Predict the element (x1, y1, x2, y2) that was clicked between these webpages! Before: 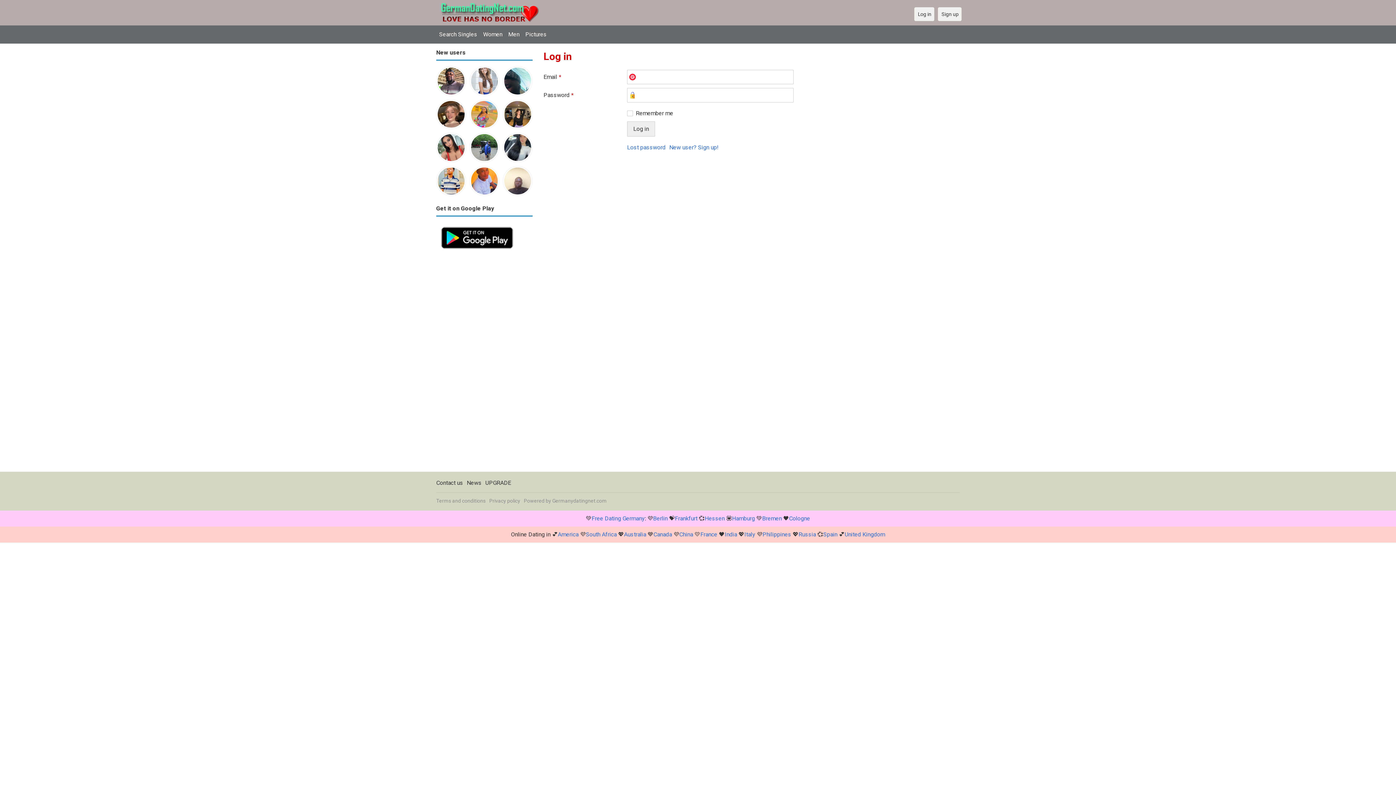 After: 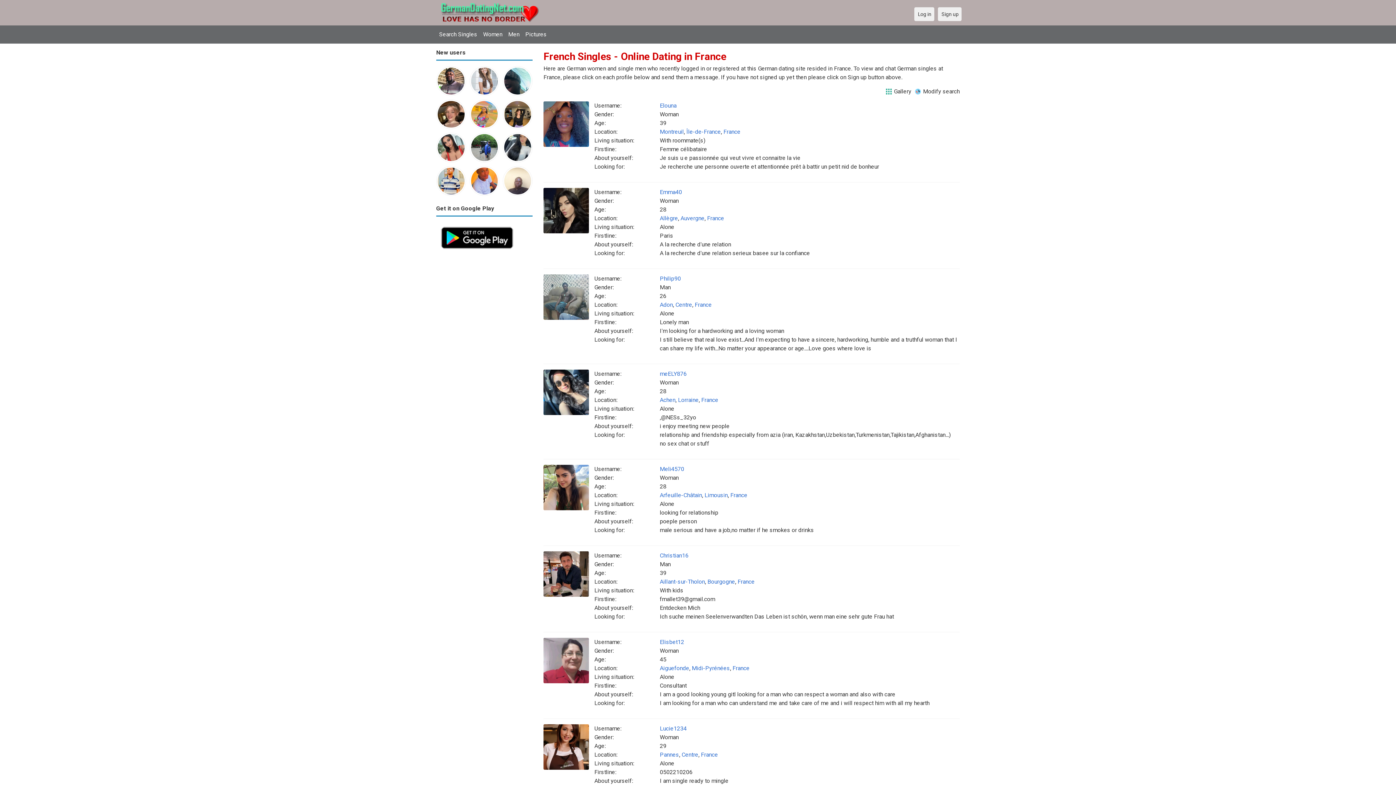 Action: label: France bbox: (700, 531, 717, 538)